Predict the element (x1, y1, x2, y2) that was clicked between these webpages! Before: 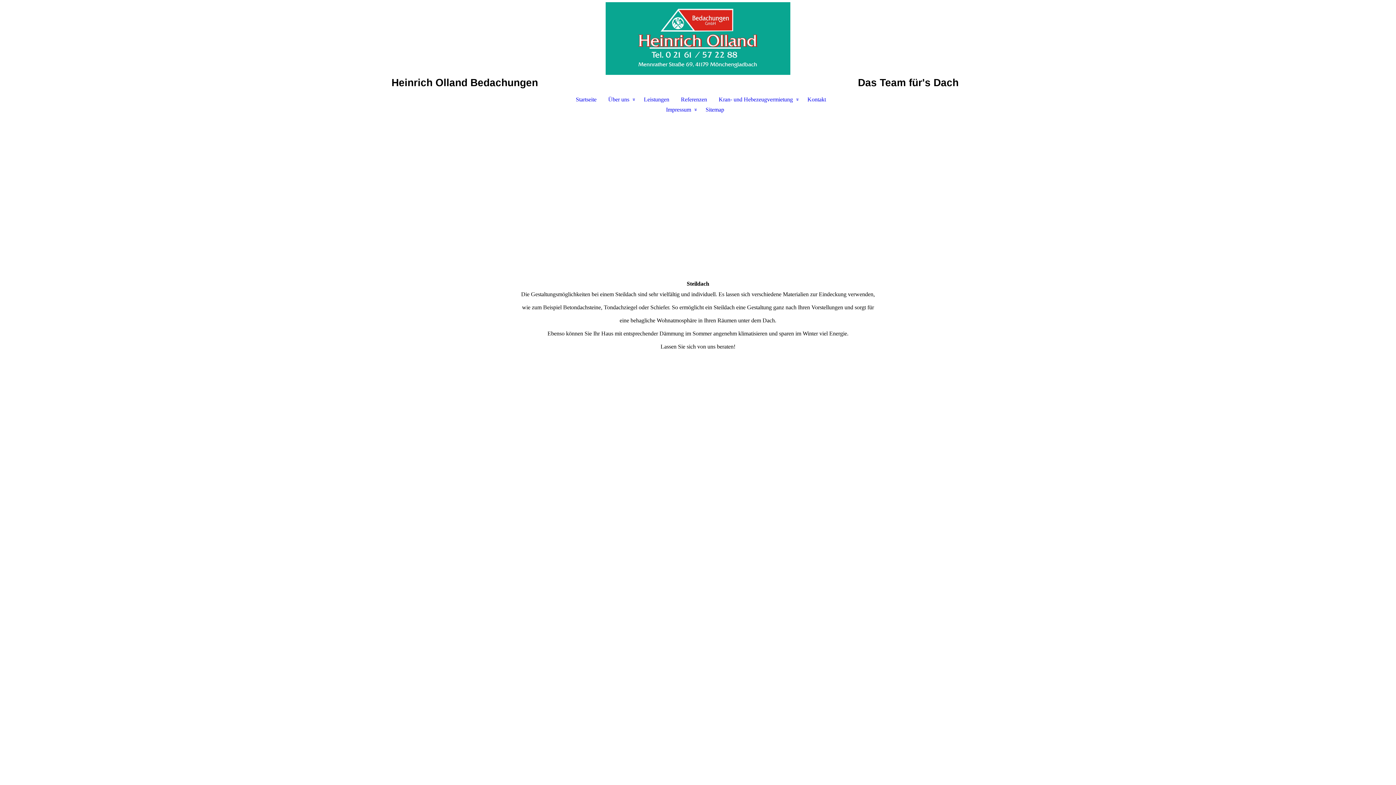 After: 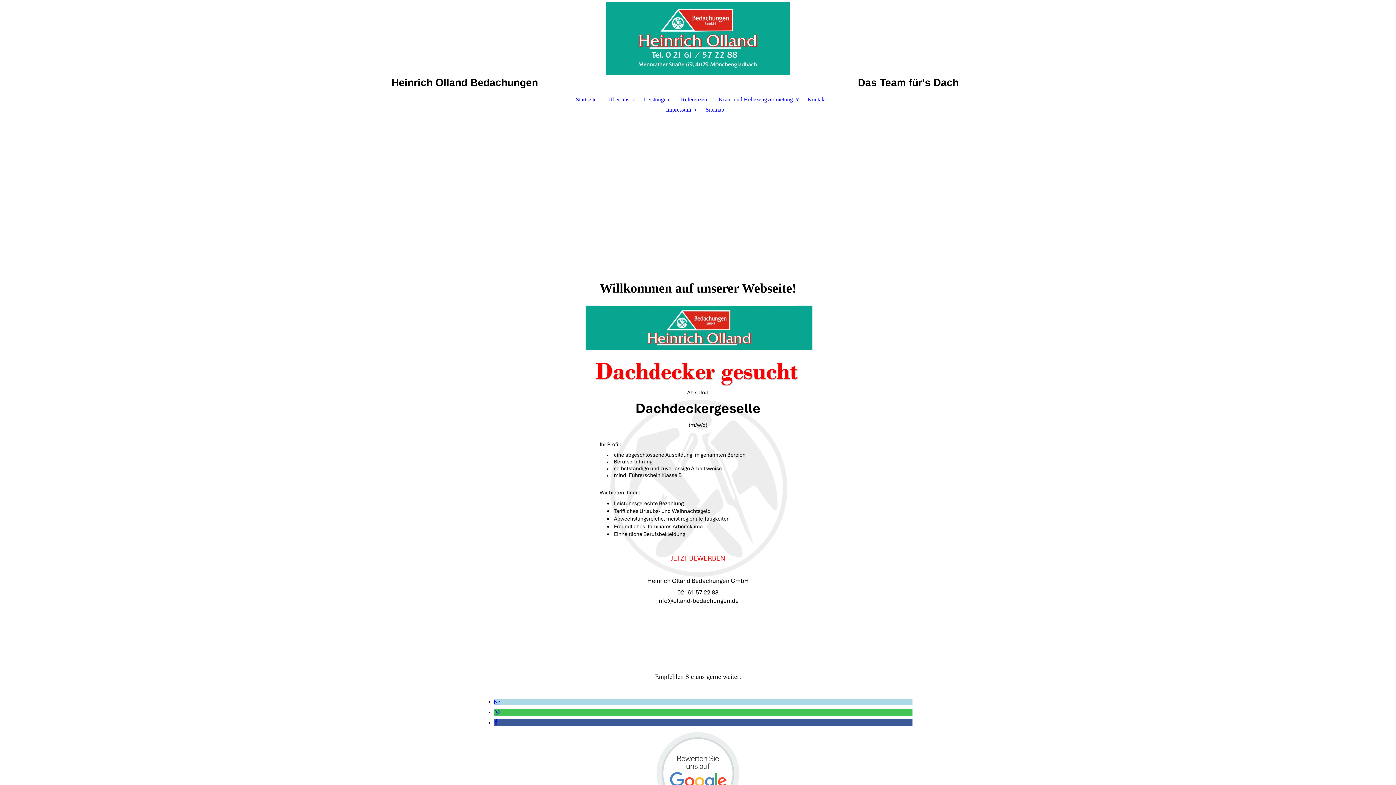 Action: label: Startseite bbox: (564, 94, 602, 104)